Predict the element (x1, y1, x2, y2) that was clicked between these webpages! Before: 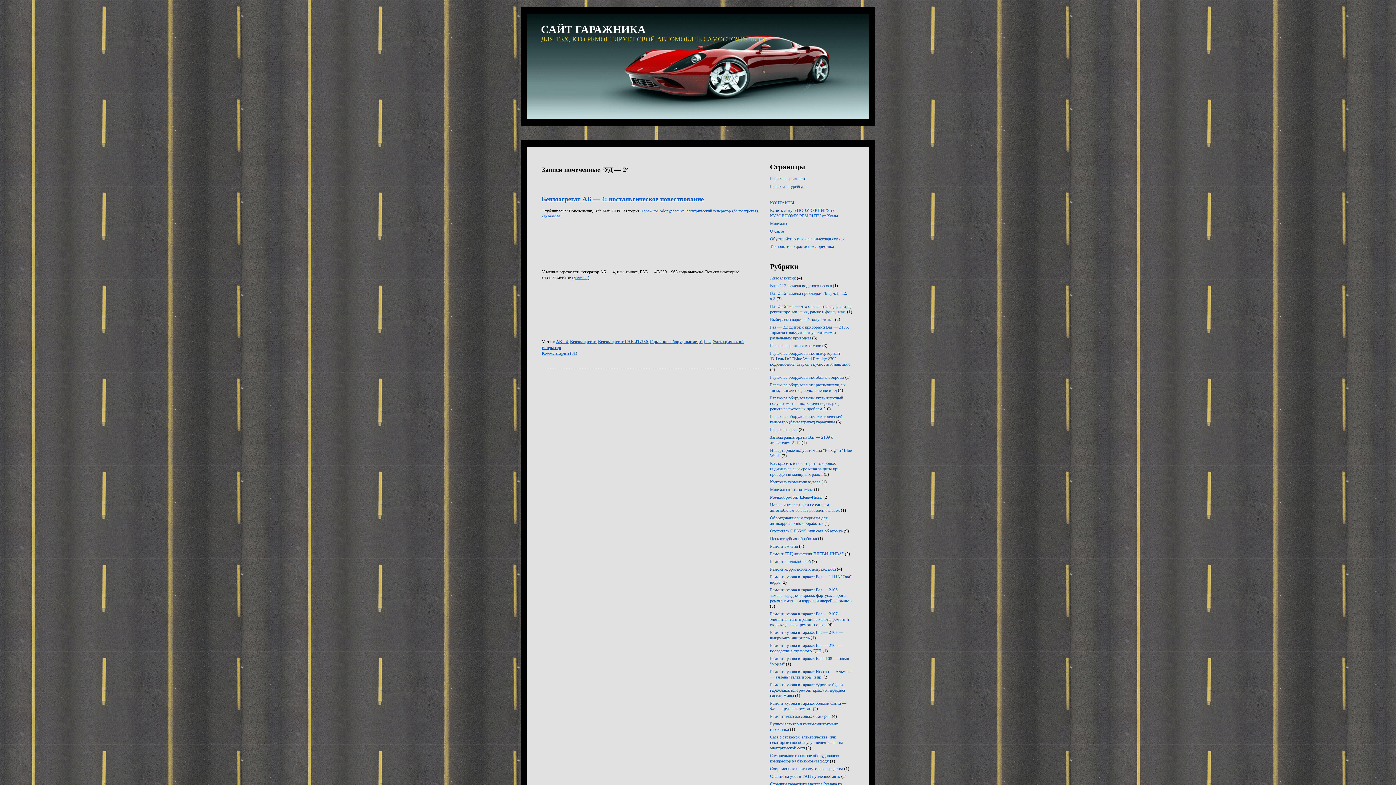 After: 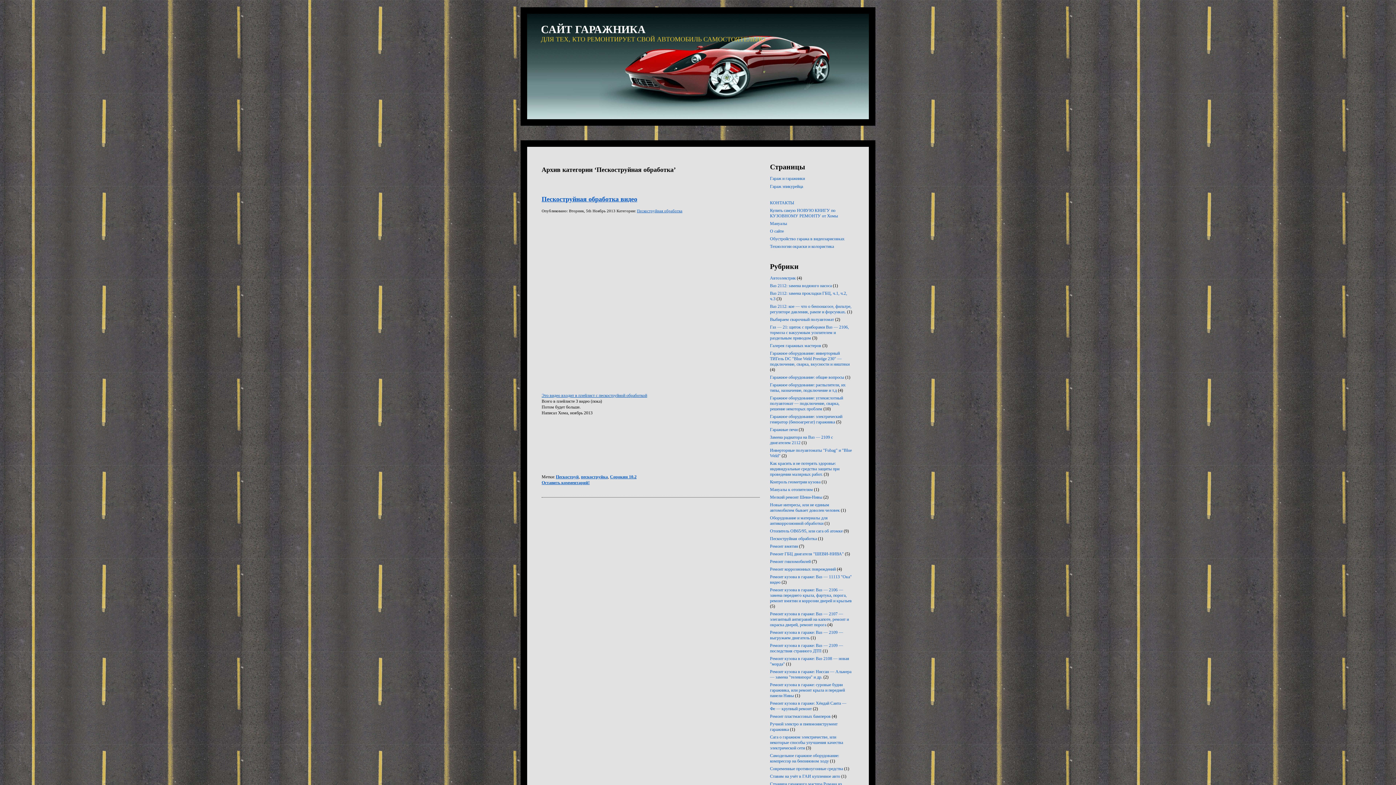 Action: label: Пескоструйная обработка bbox: (770, 536, 817, 541)